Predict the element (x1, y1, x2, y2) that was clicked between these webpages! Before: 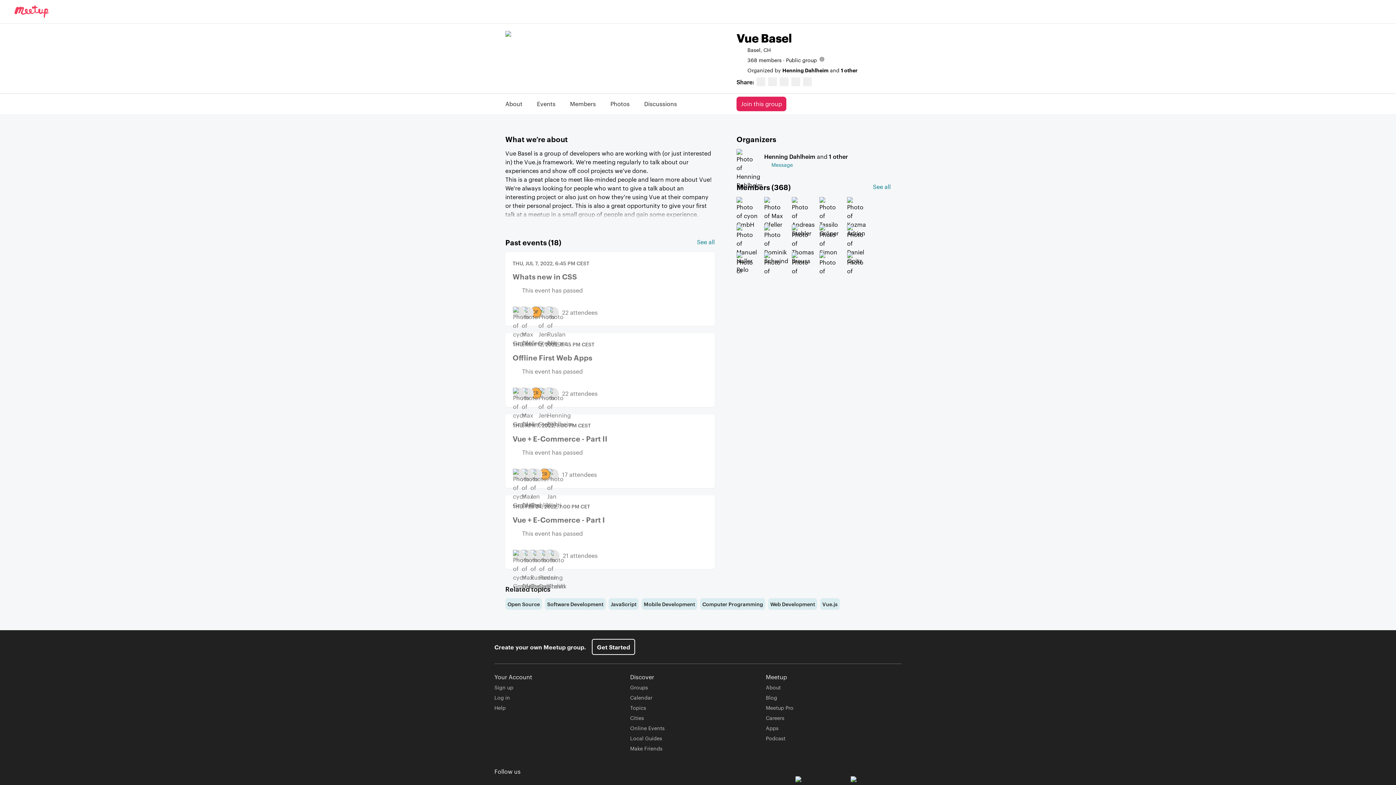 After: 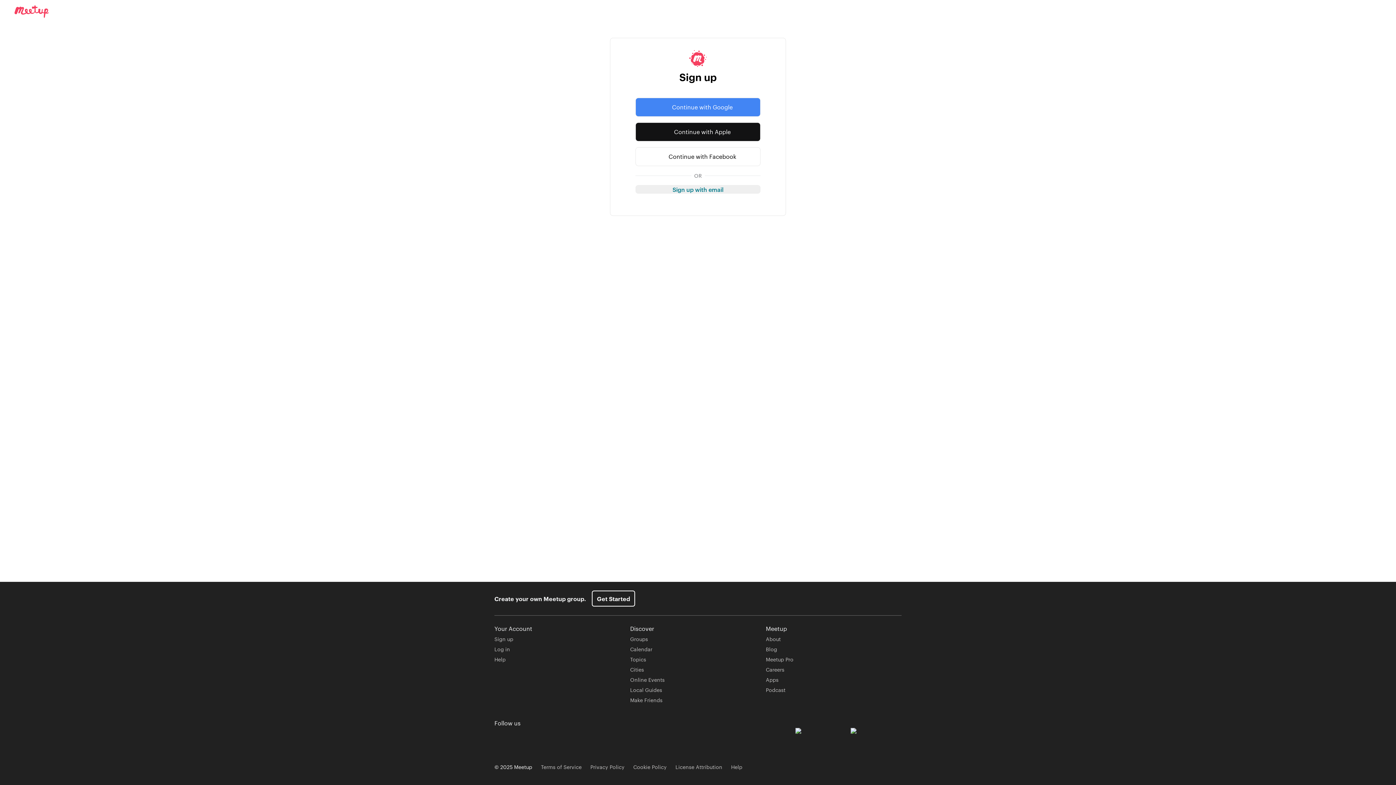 Action: bbox: (494, 684, 513, 691) label: Sign up